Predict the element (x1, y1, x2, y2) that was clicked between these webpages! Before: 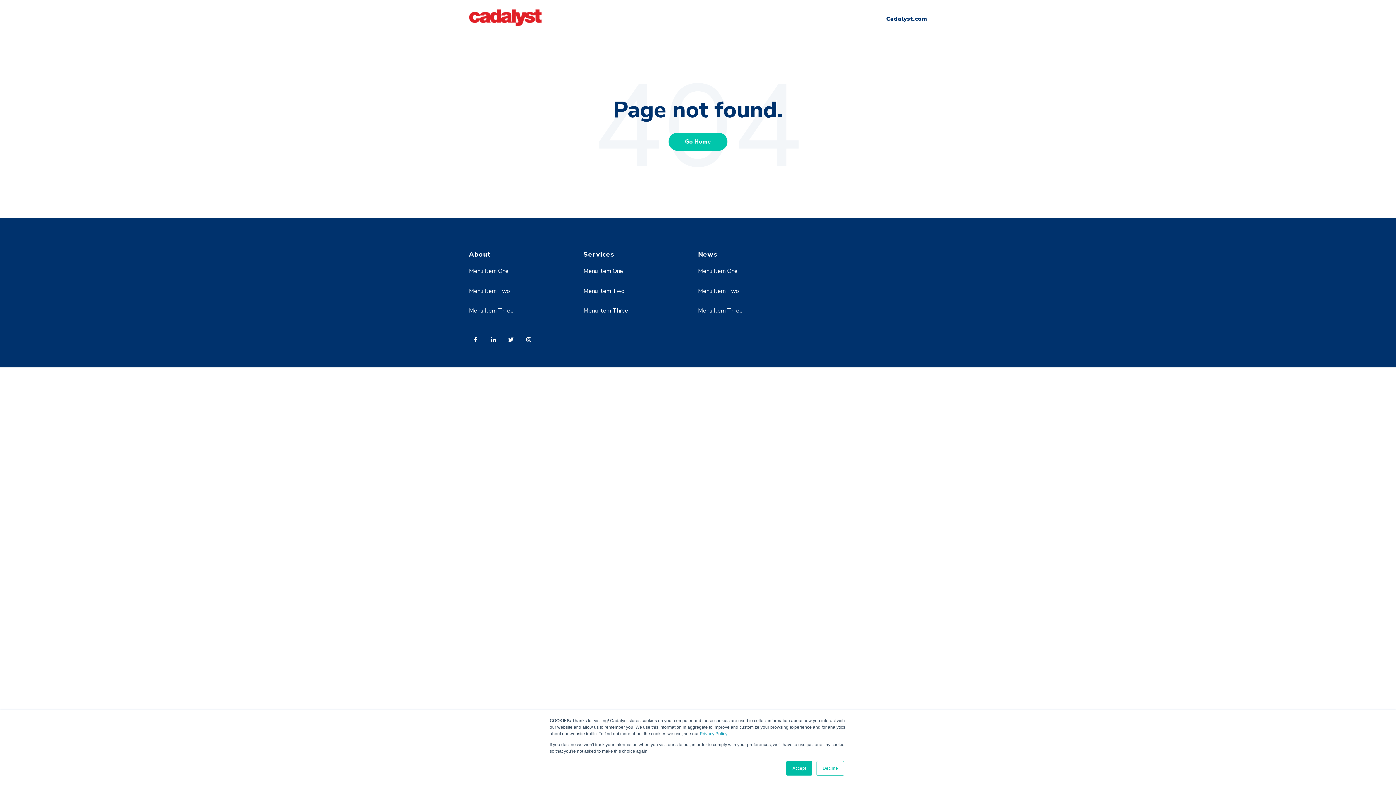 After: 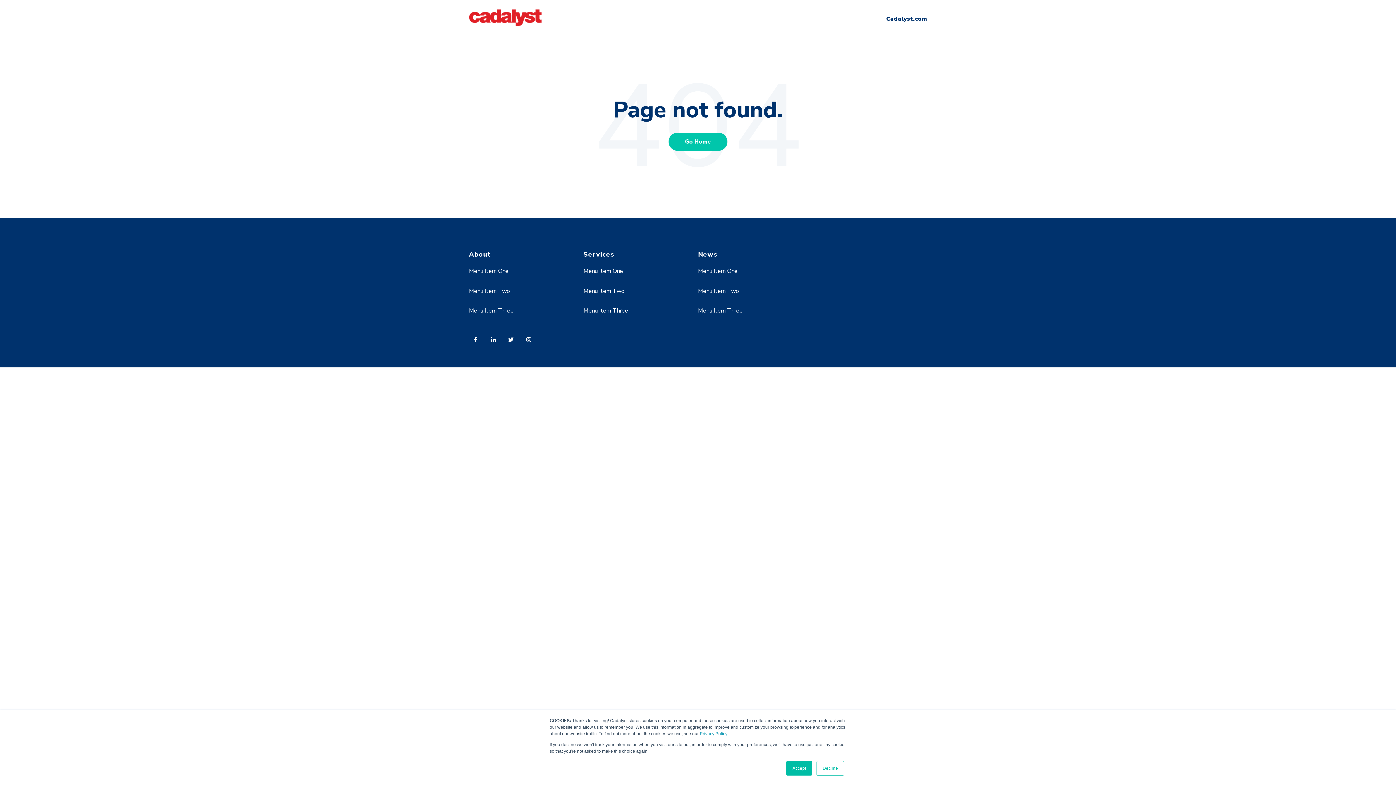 Action: bbox: (522, 332, 539, 351)